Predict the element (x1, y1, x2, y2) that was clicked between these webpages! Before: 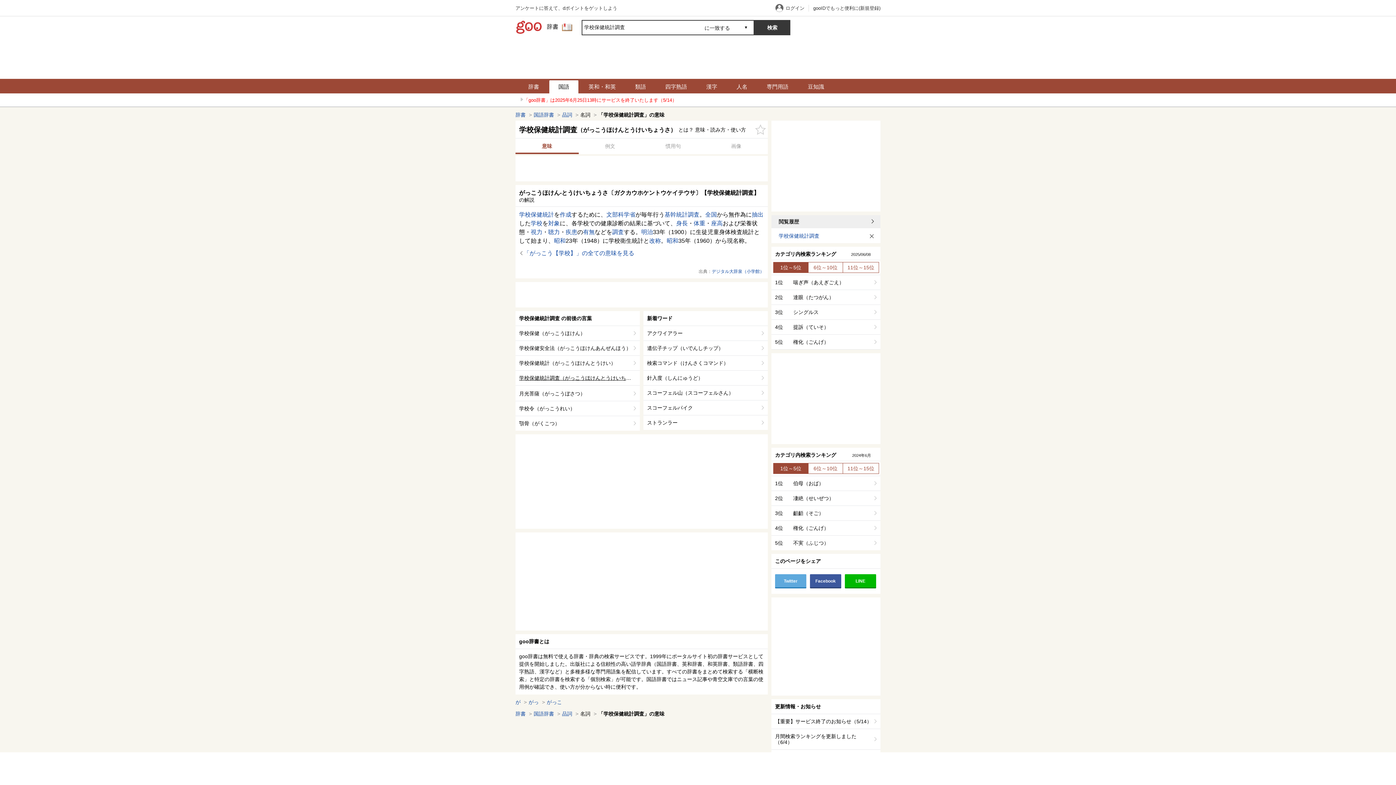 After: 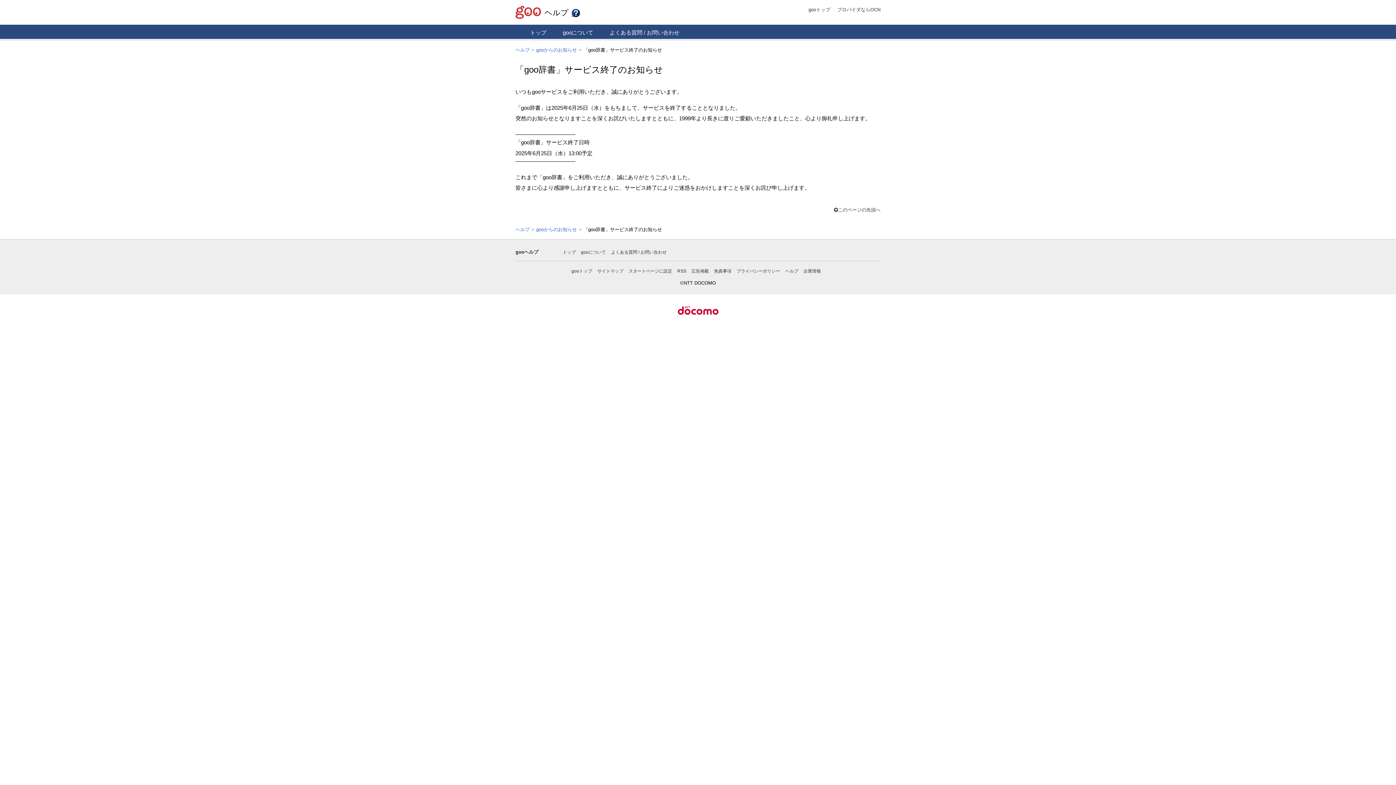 Action: label: 「goo辞書」は2025年6月25日13時にサービスを終了いたします（5/14） bbox: (523, 97, 677, 102)